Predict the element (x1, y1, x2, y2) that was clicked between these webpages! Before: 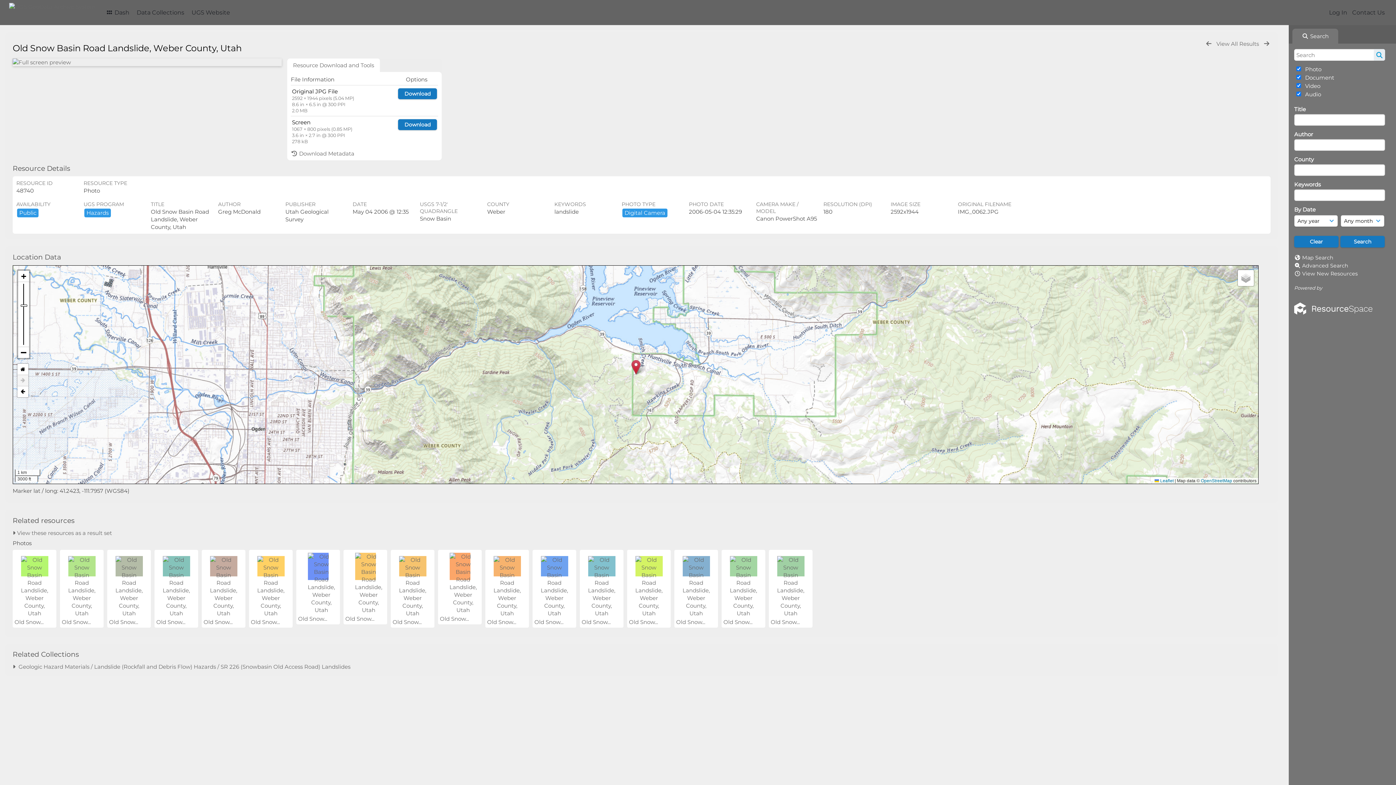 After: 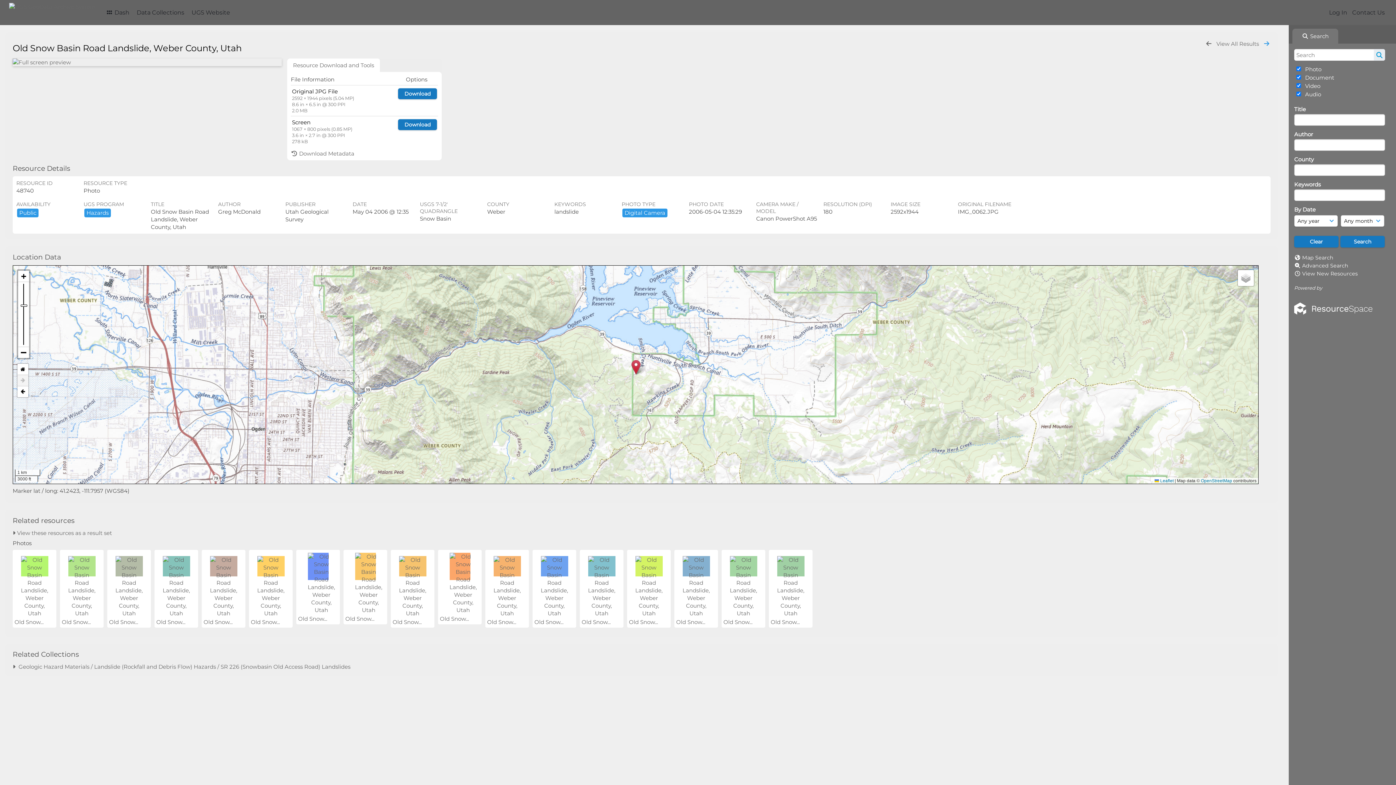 Action: bbox: (1262, 40, 1270, 46)